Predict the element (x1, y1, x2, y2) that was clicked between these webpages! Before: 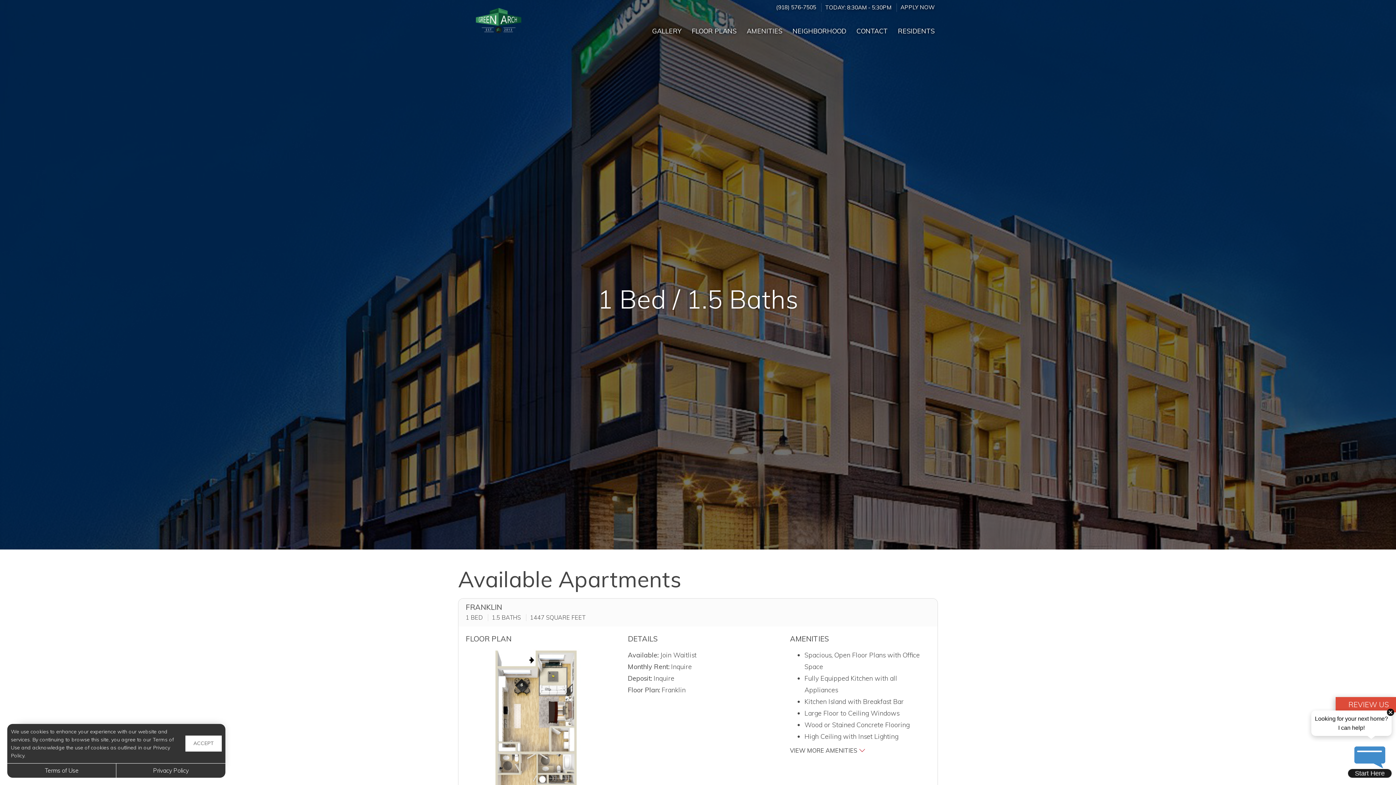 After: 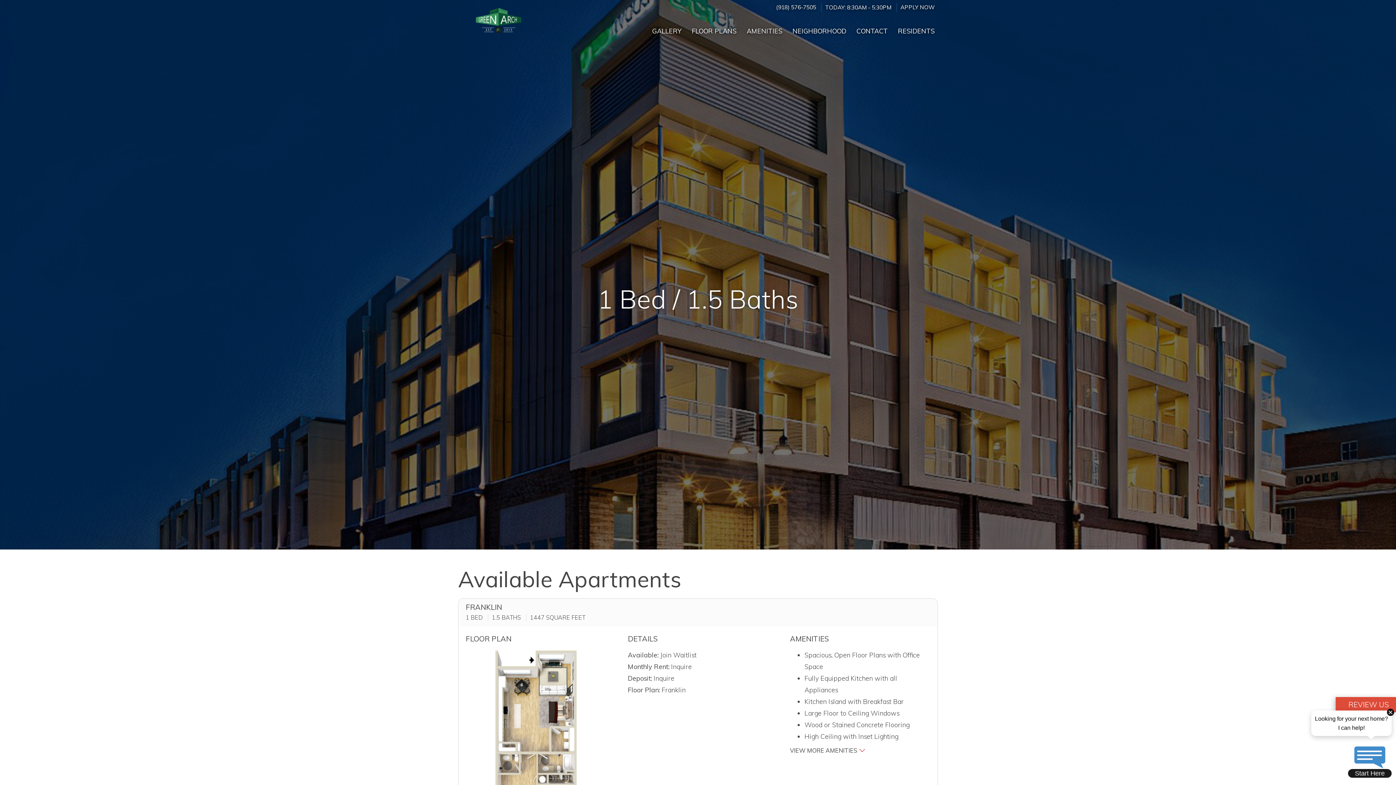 Action: bbox: (185, 736, 221, 752) label: ACCEPT